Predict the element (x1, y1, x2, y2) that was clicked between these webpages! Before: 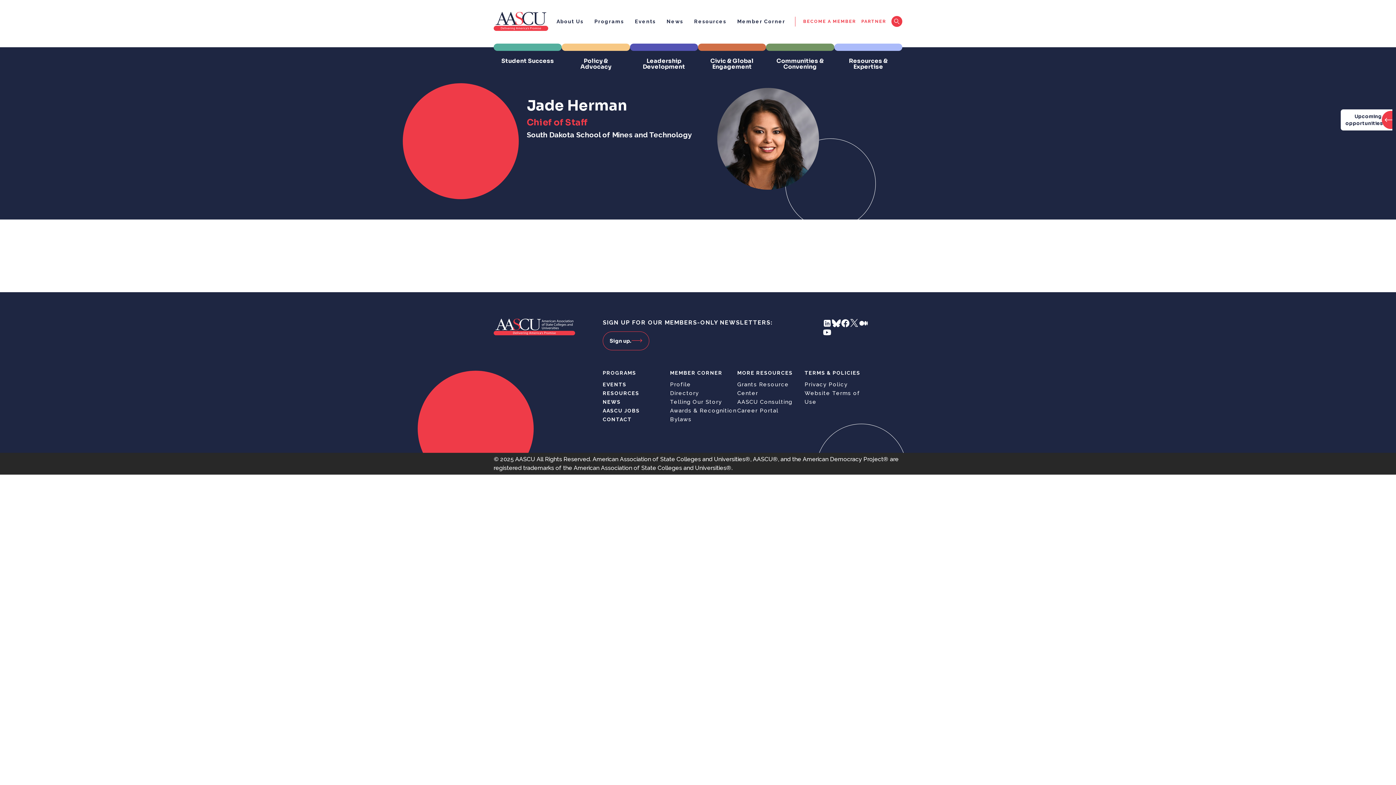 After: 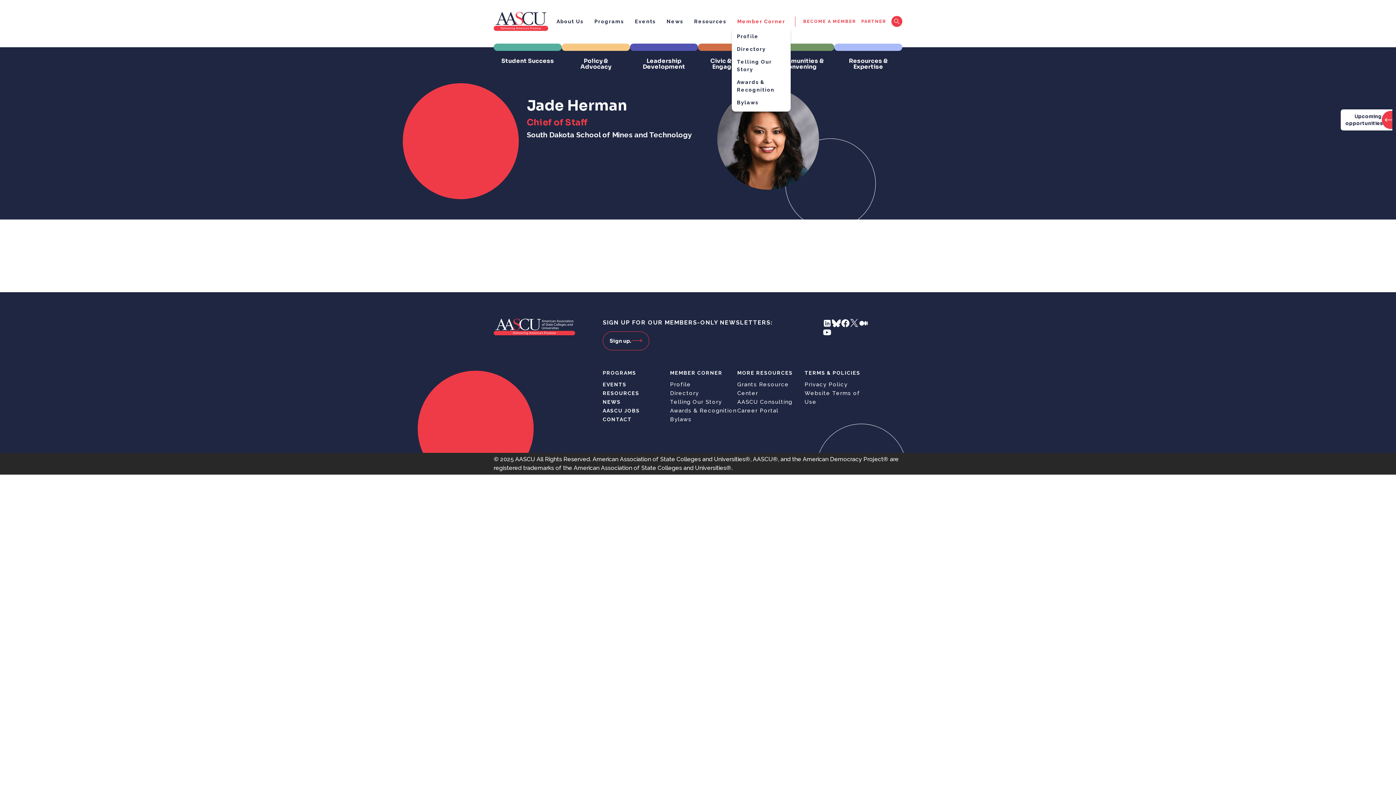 Action: bbox: (731, 16, 790, 26) label: Member Corner